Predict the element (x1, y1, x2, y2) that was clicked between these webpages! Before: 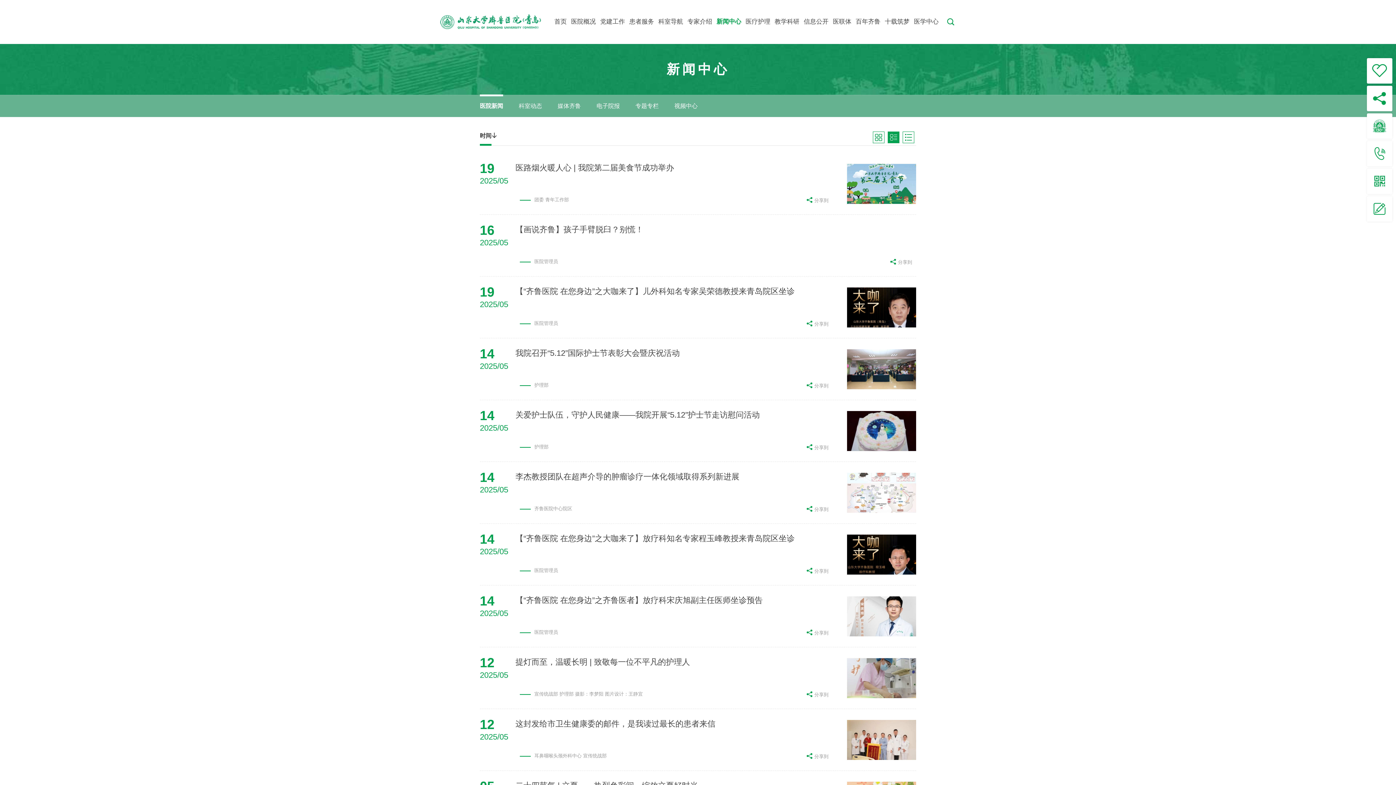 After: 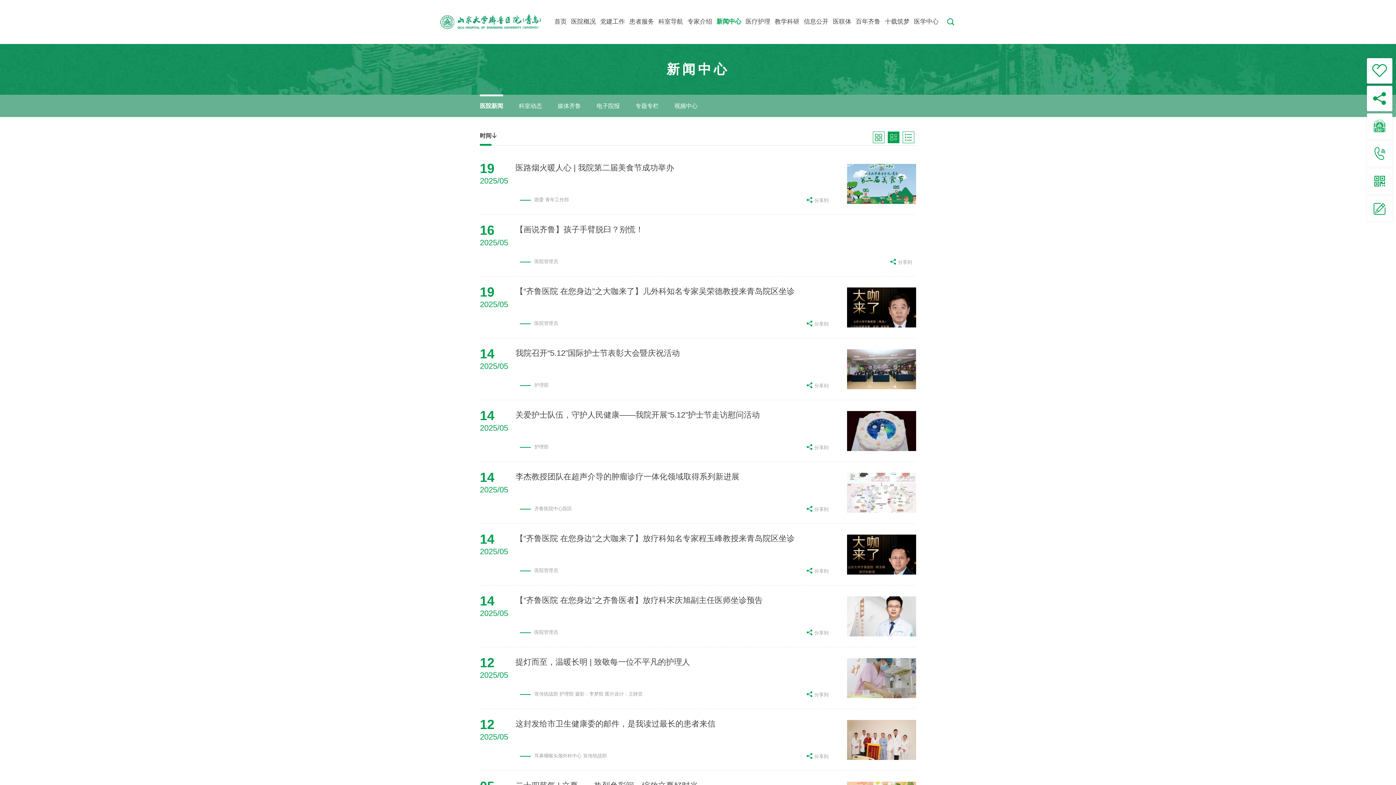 Action: label: 时间 bbox: (480, 132, 497, 139)